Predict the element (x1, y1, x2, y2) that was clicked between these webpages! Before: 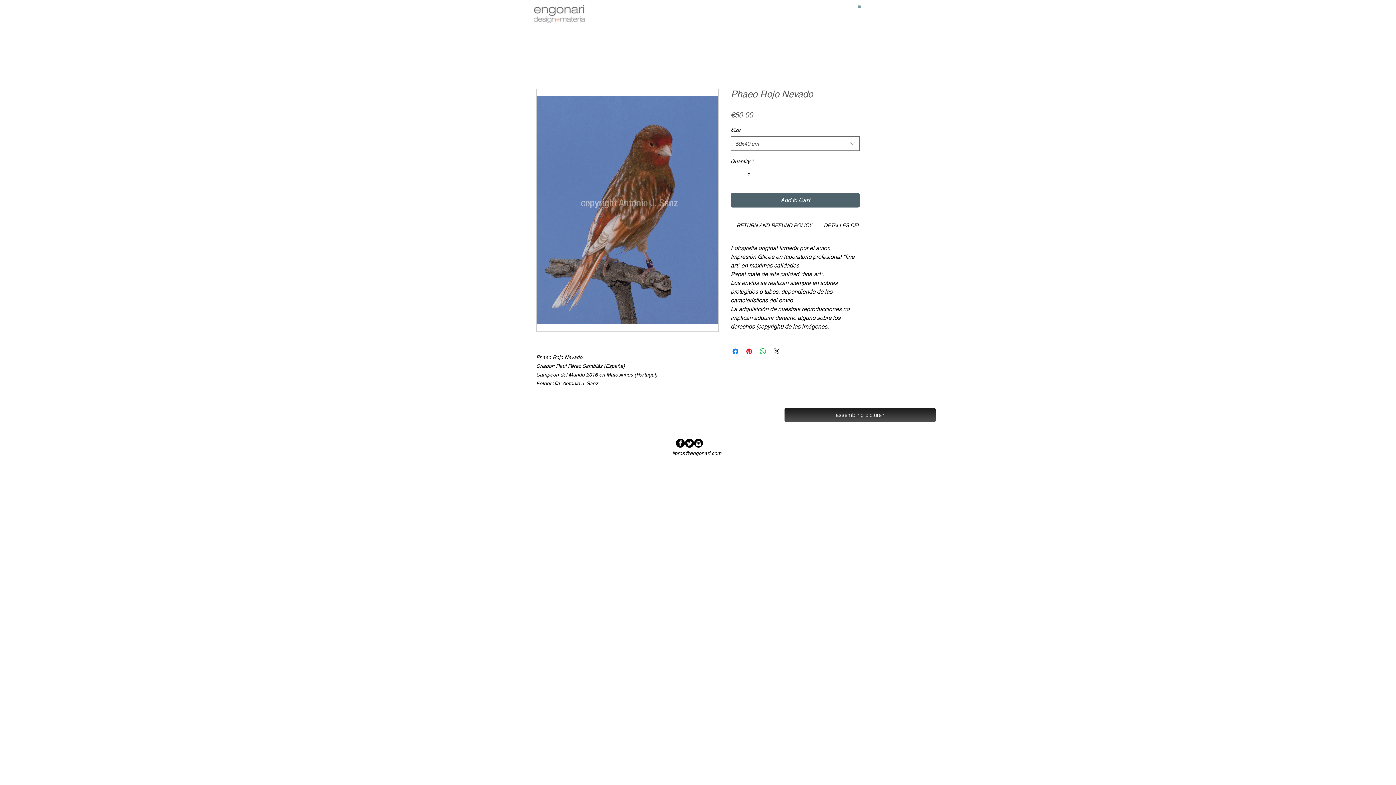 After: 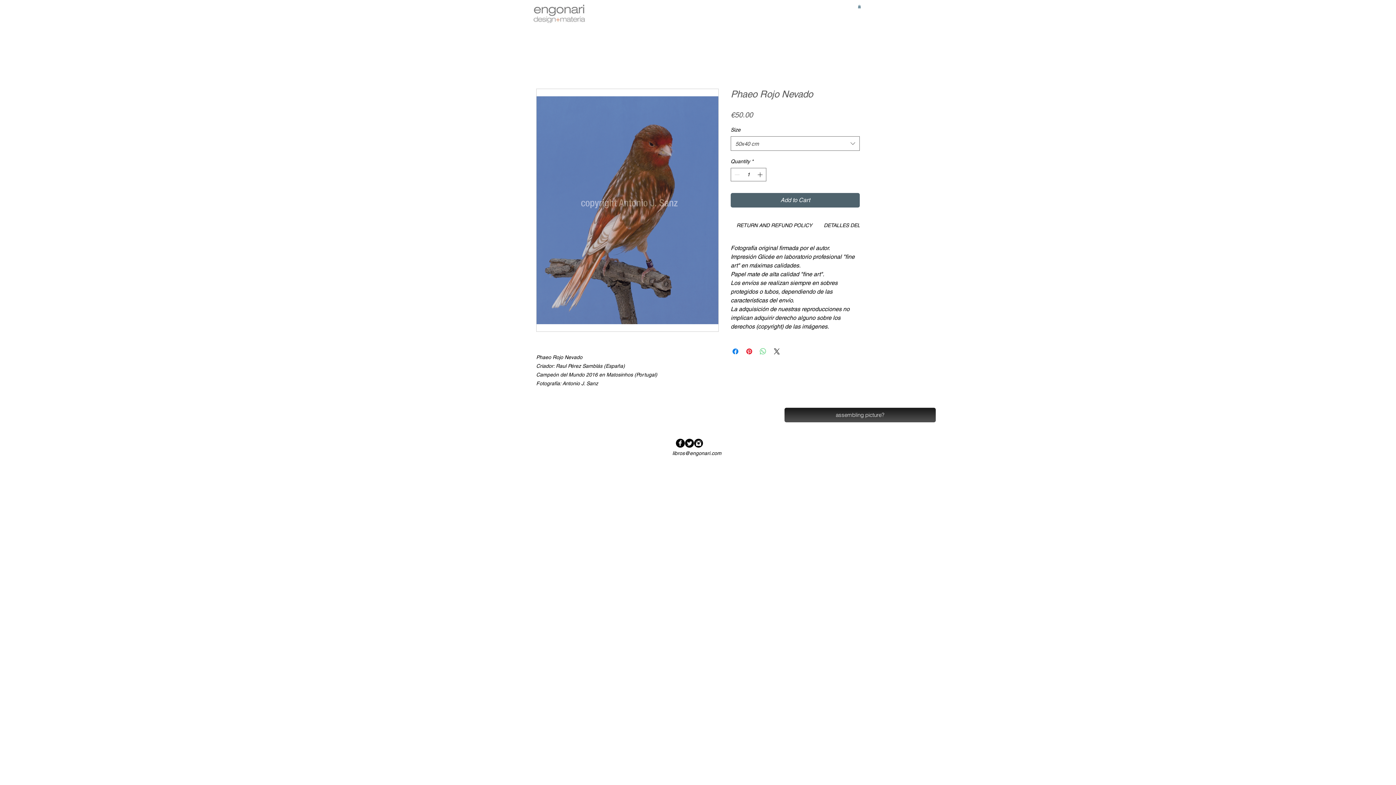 Action: label: Share on WhatsApp bbox: (758, 347, 767, 356)